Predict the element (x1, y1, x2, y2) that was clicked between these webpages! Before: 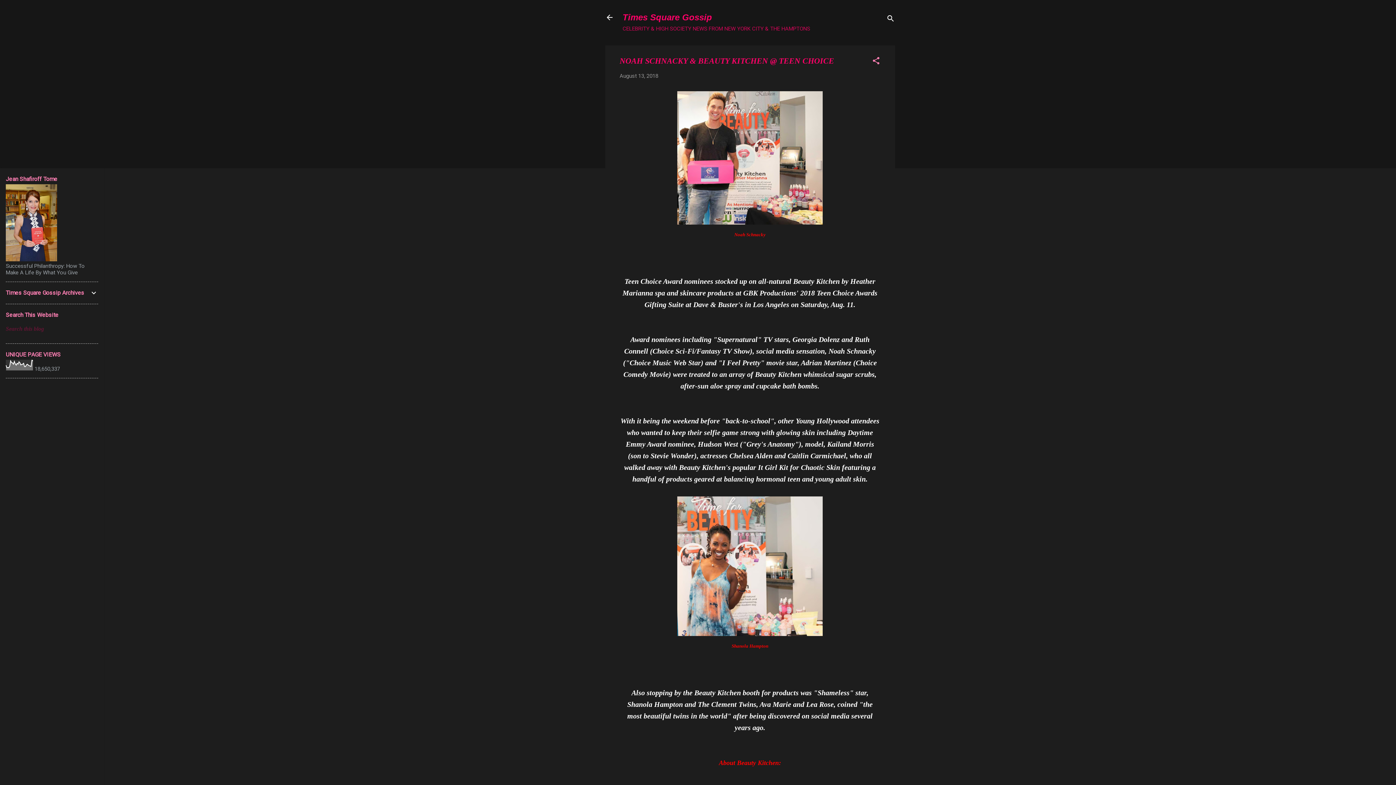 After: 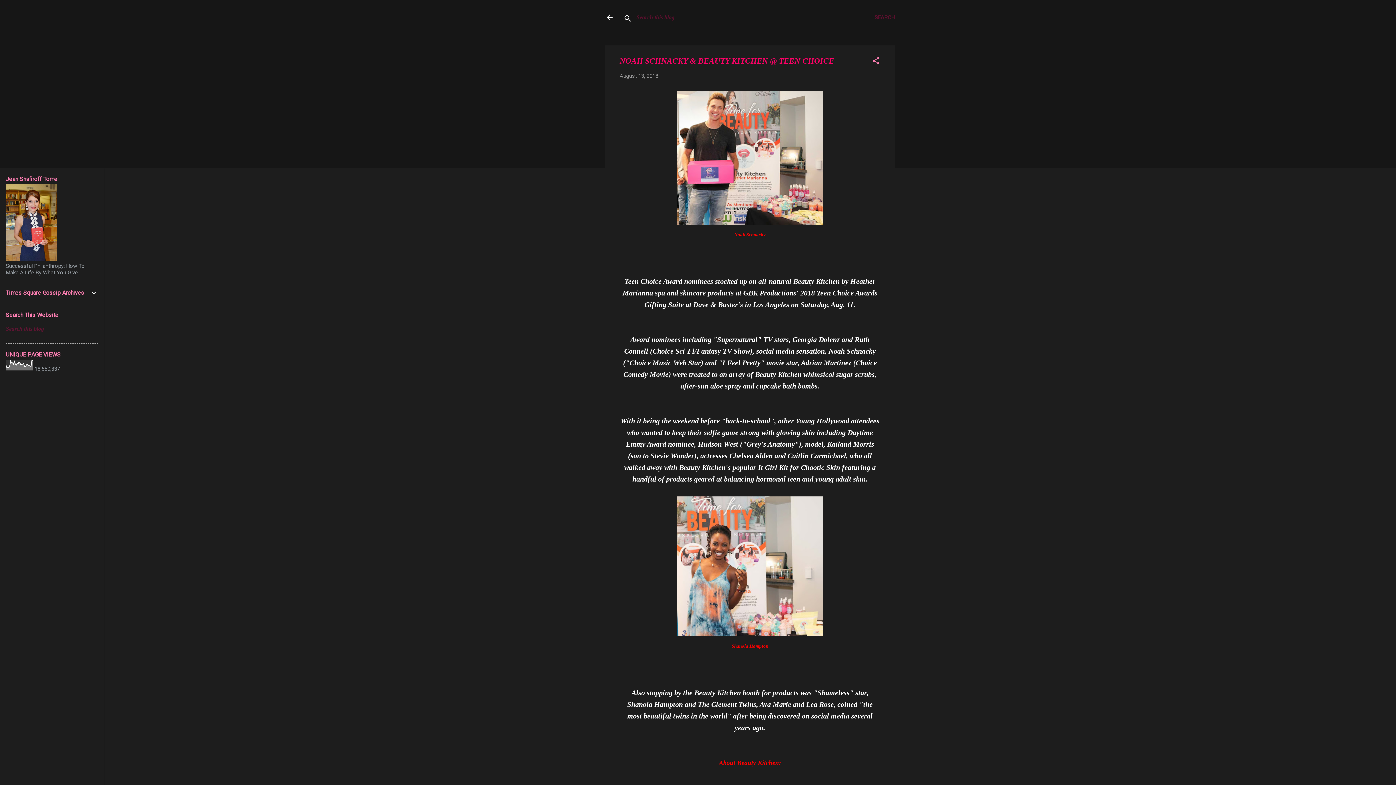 Action: label: Search bbox: (886, 8, 895, 30)